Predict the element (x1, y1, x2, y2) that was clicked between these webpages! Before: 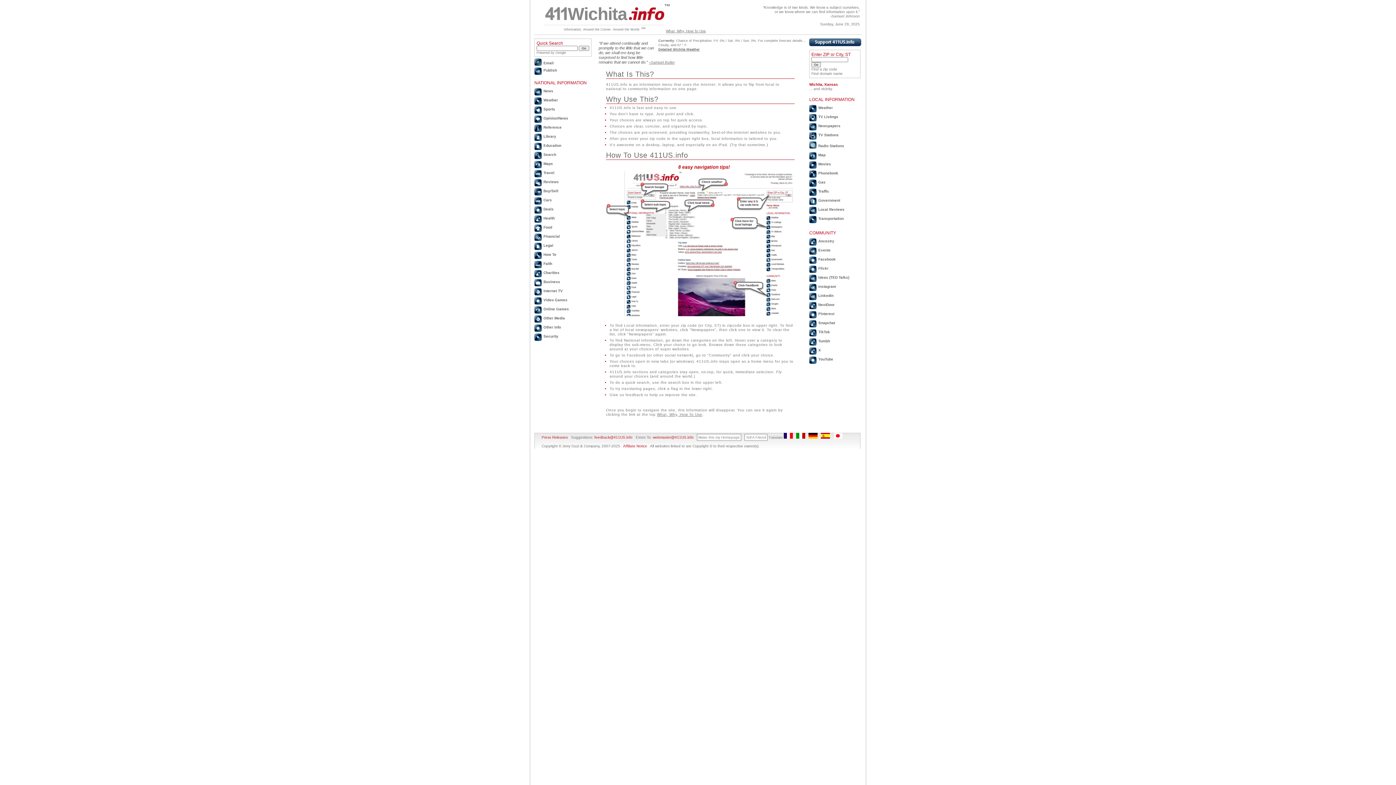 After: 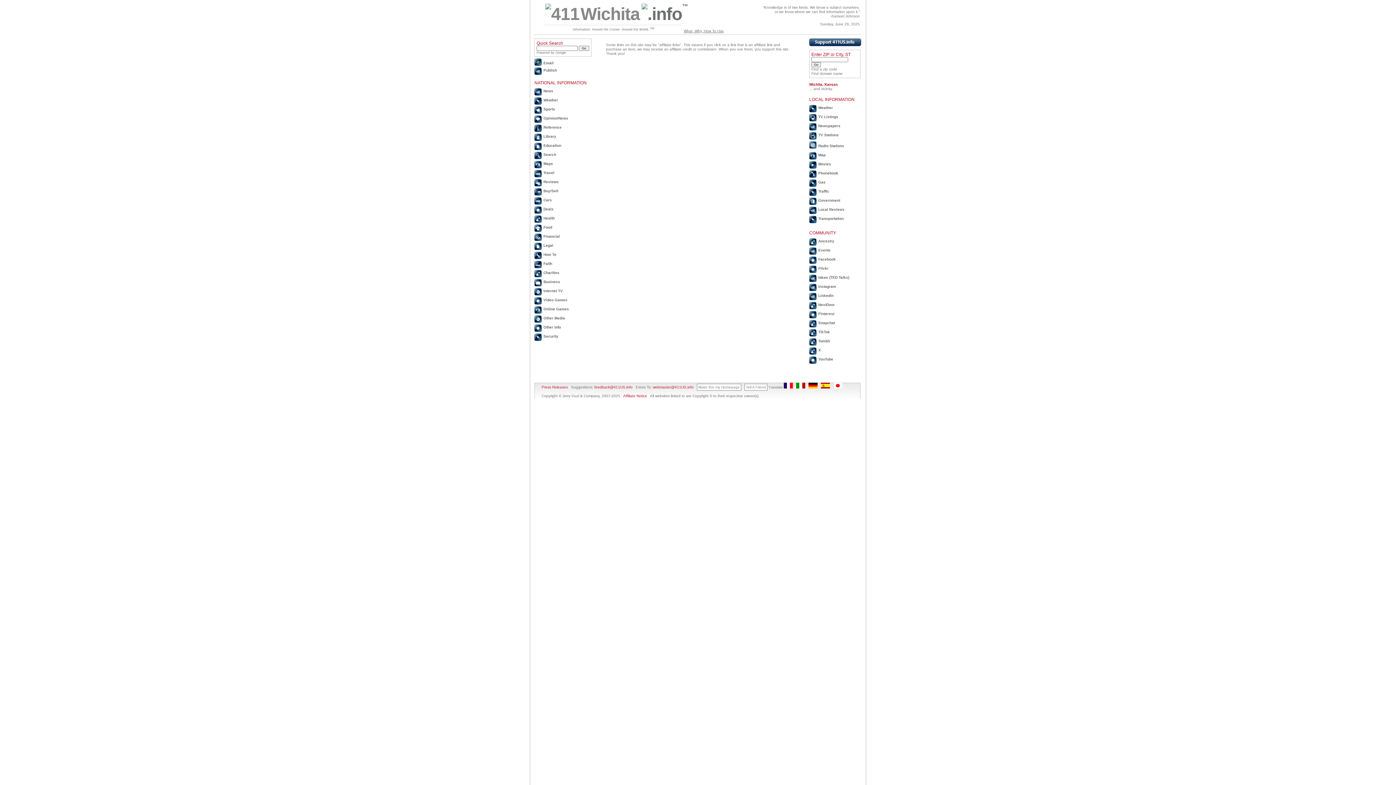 Action: bbox: (623, 444, 647, 448) label: Affiliate Notice